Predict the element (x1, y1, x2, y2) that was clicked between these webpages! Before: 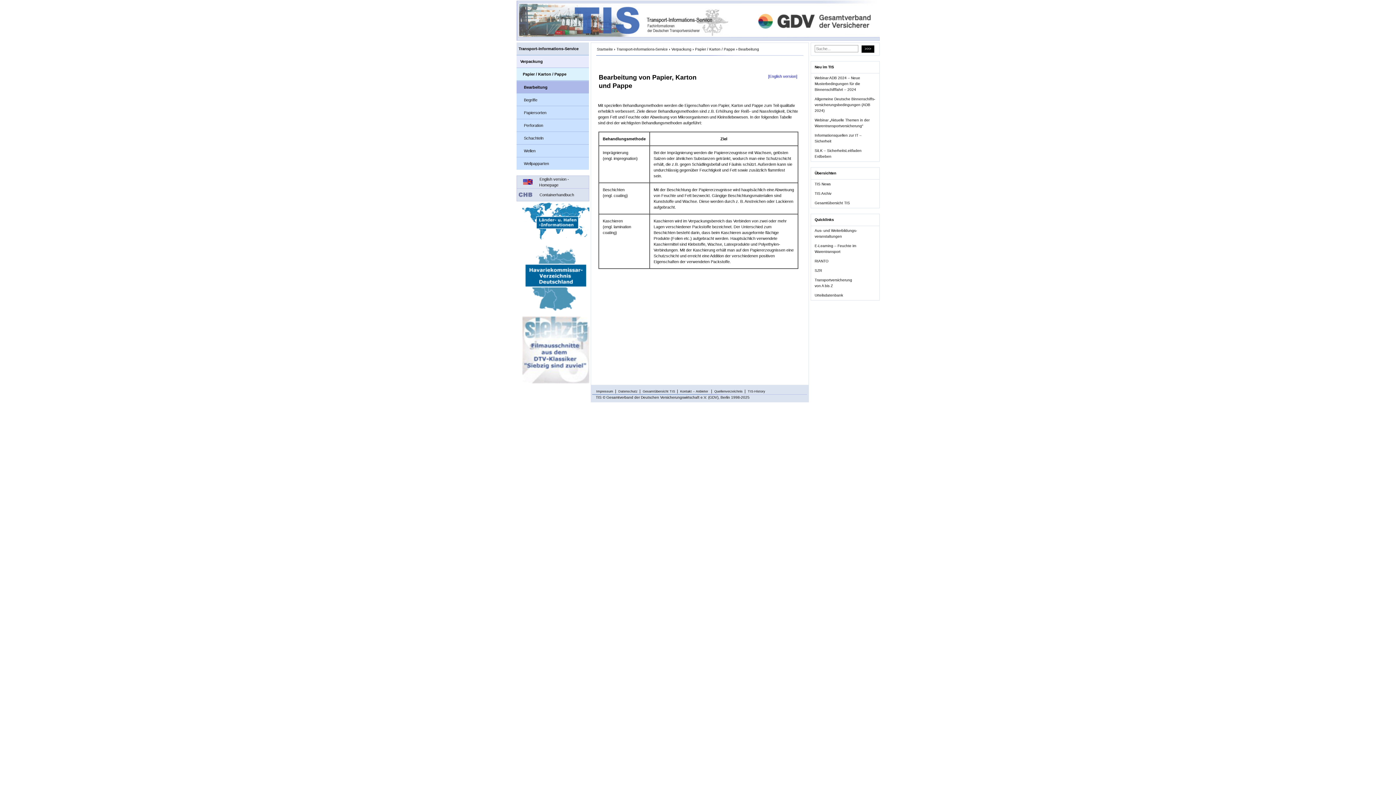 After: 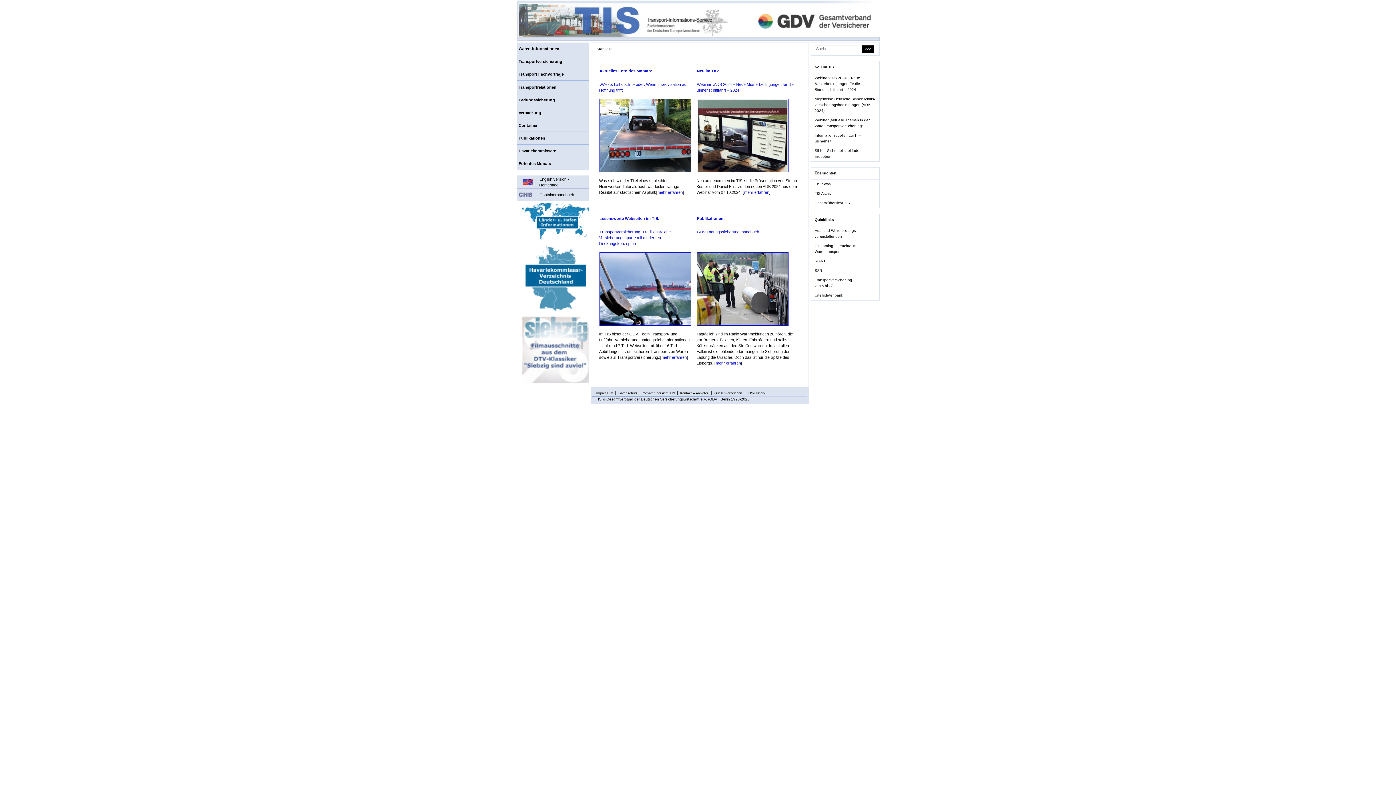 Action: bbox: (616, 47, 668, 51) label: Transport-Informations-Service